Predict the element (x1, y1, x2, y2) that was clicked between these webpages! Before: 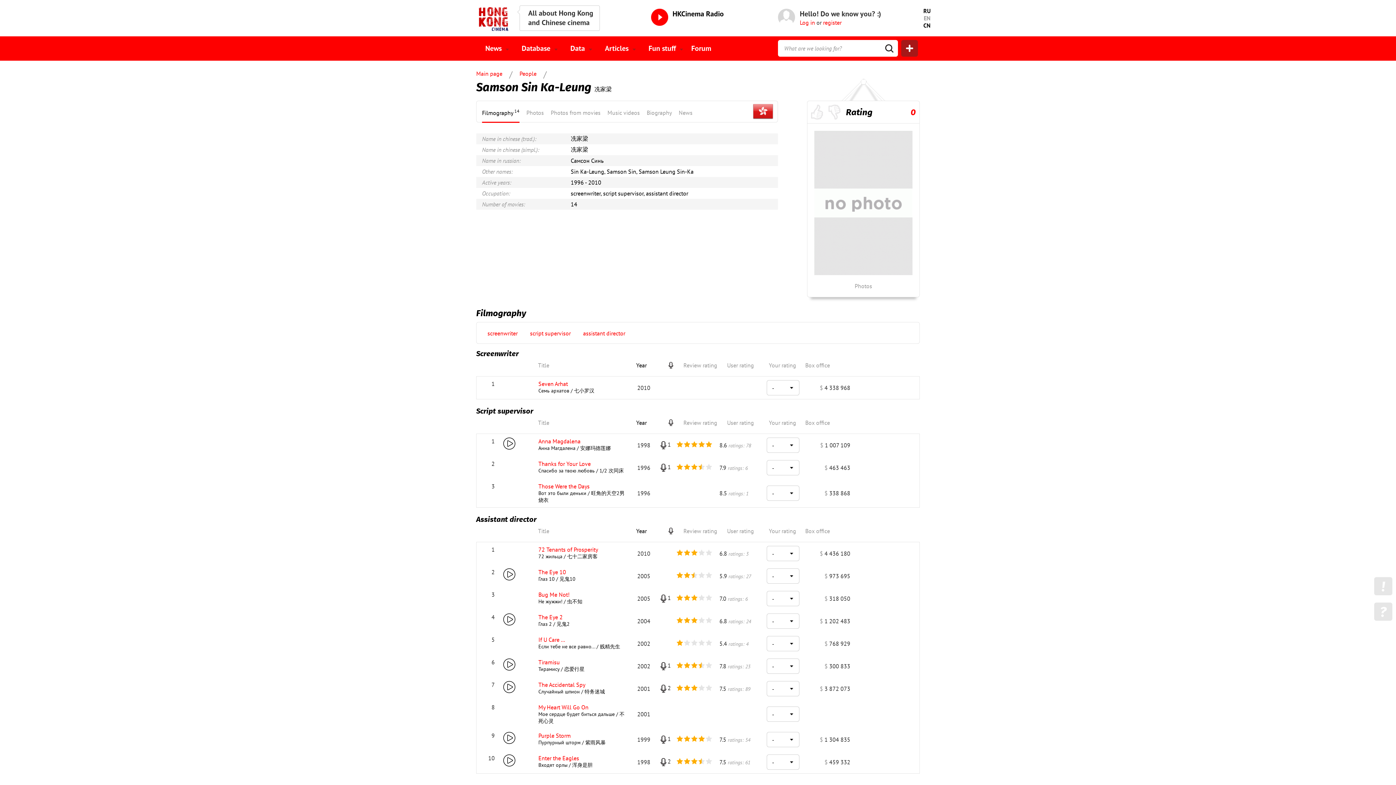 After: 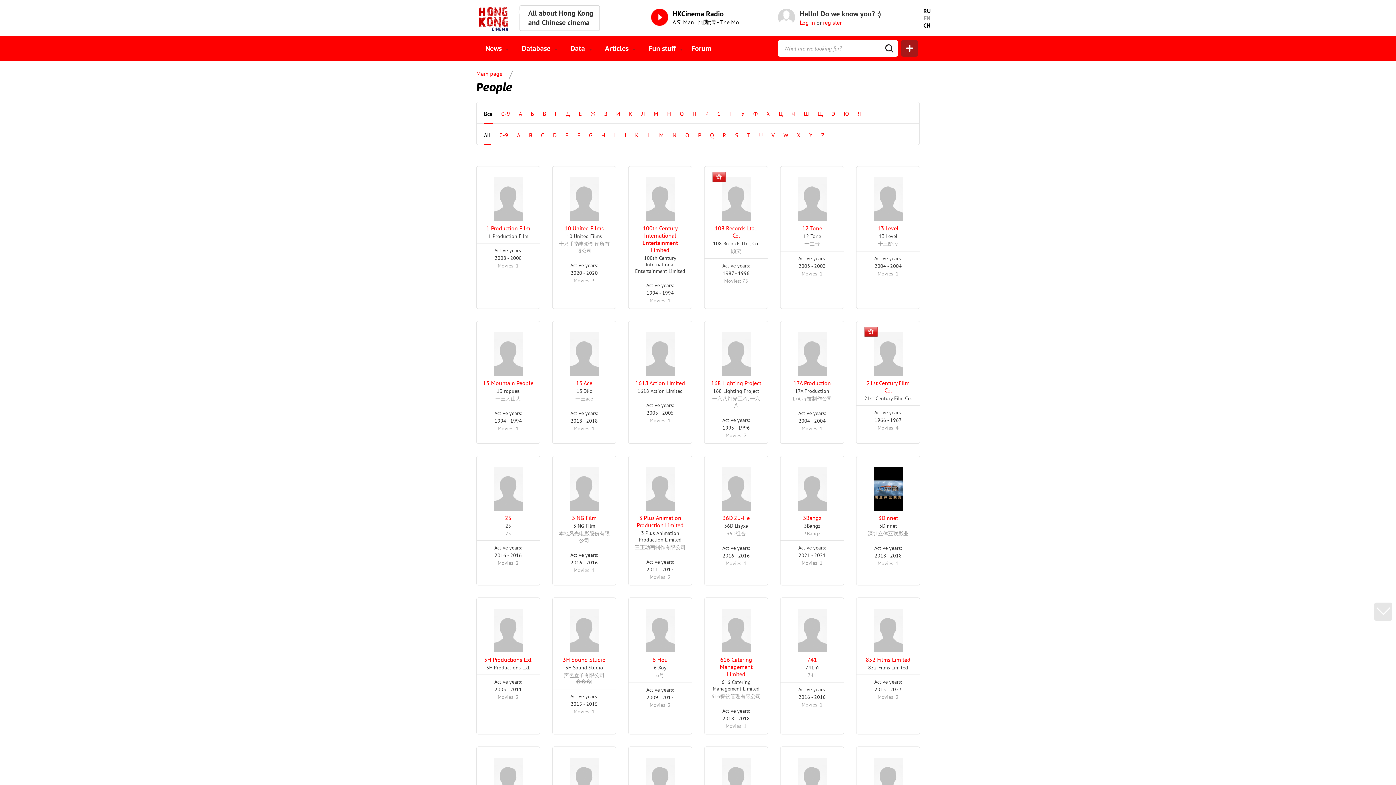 Action: bbox: (519, 70, 536, 77) label: People